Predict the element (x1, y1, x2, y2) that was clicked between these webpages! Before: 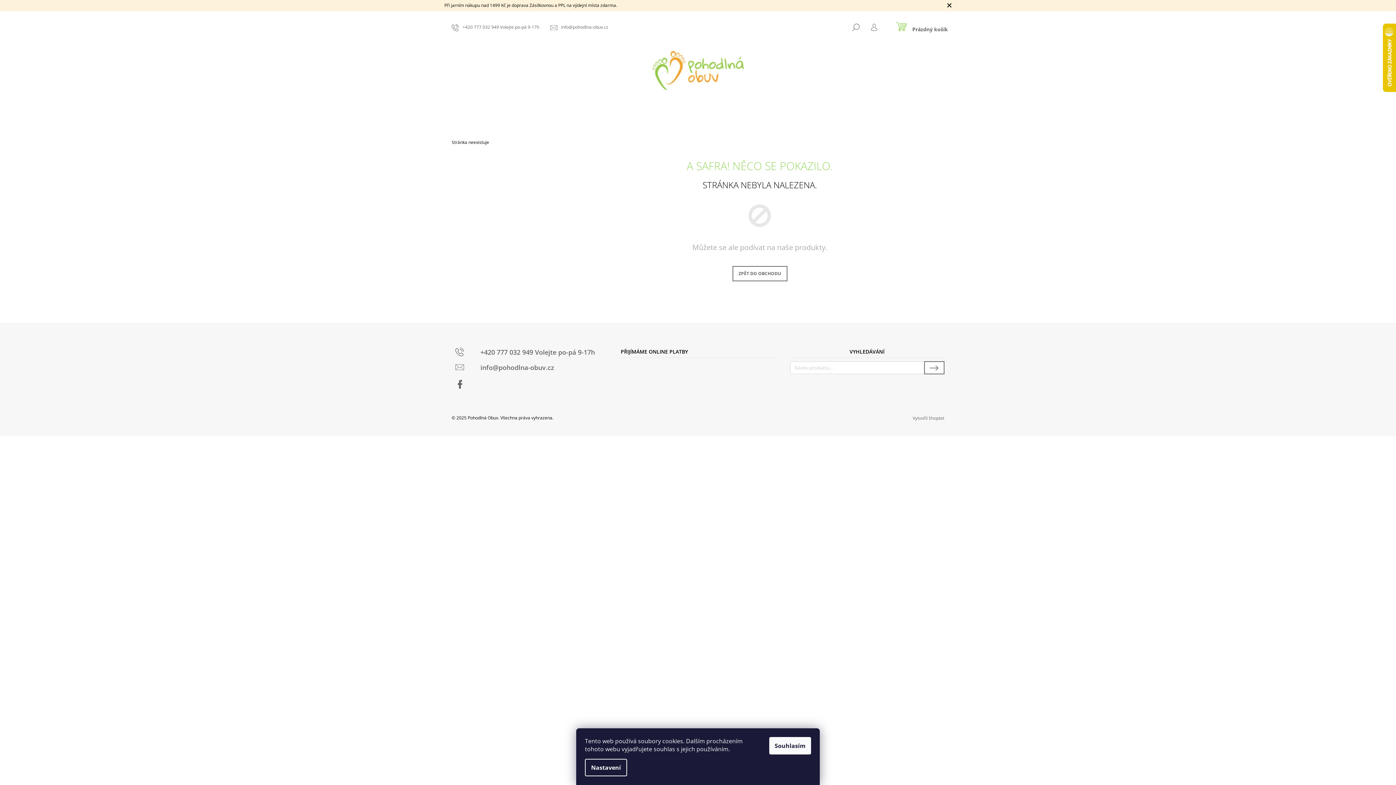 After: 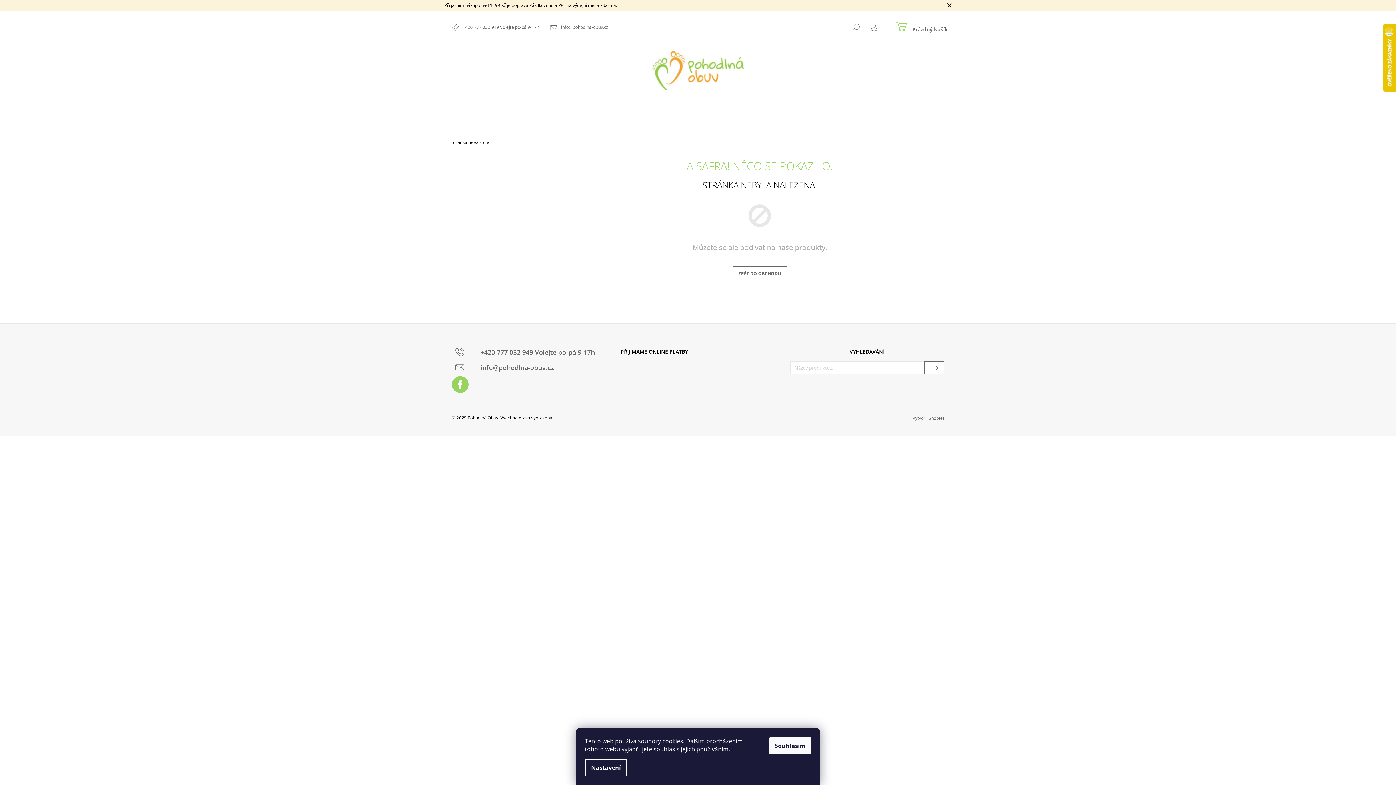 Action: label: Facebook bbox: (451, 376, 468, 393)